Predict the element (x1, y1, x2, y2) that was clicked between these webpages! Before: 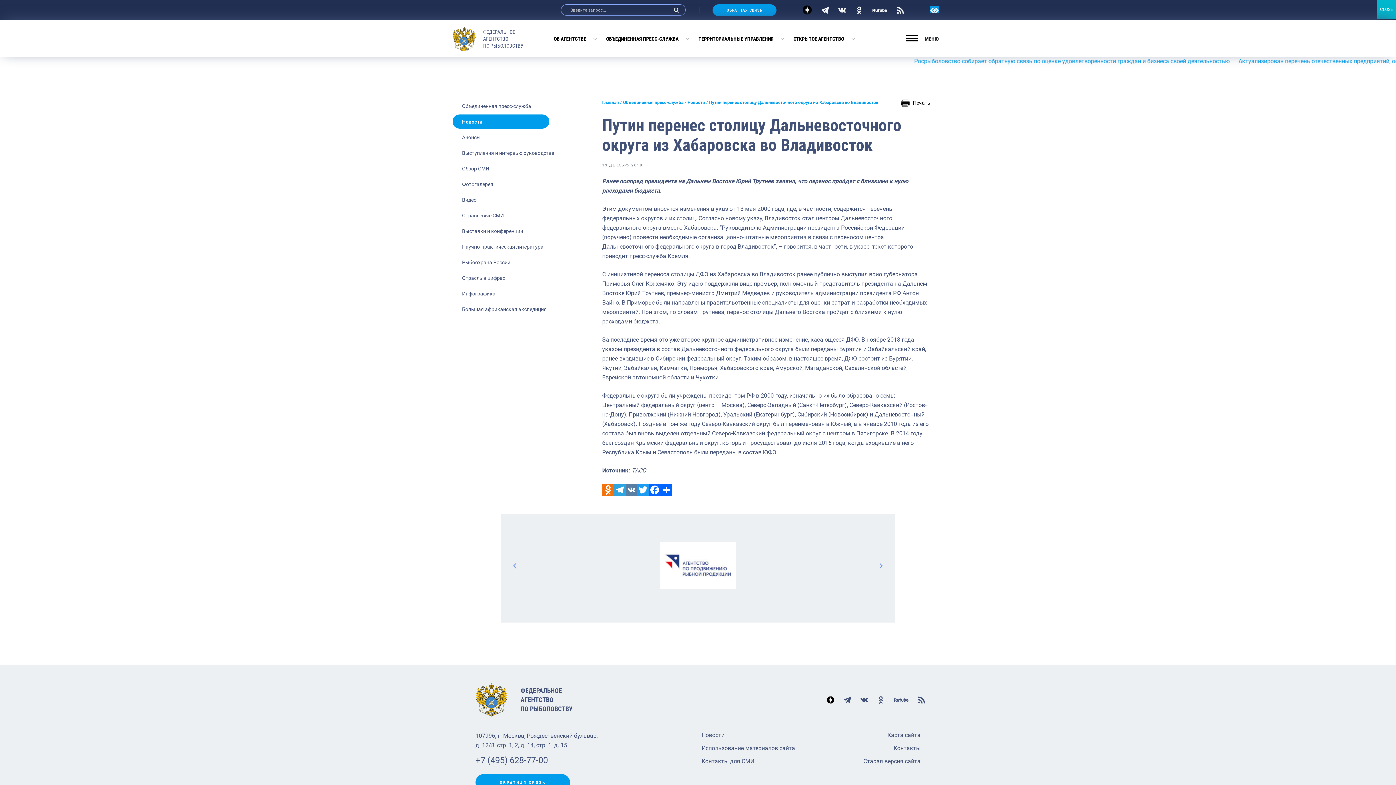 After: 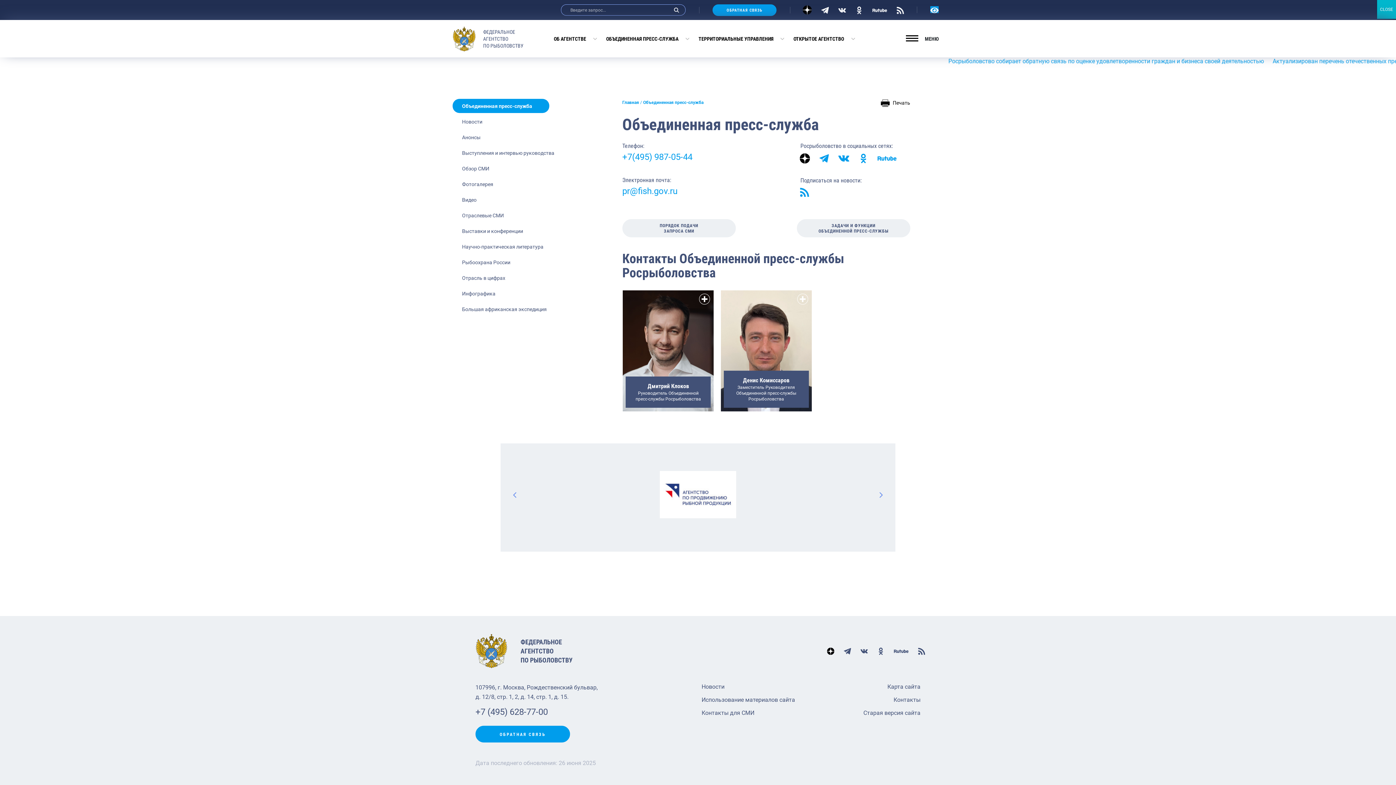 Action: label: Объединенная пресс-служба bbox: (623, 100, 683, 105)